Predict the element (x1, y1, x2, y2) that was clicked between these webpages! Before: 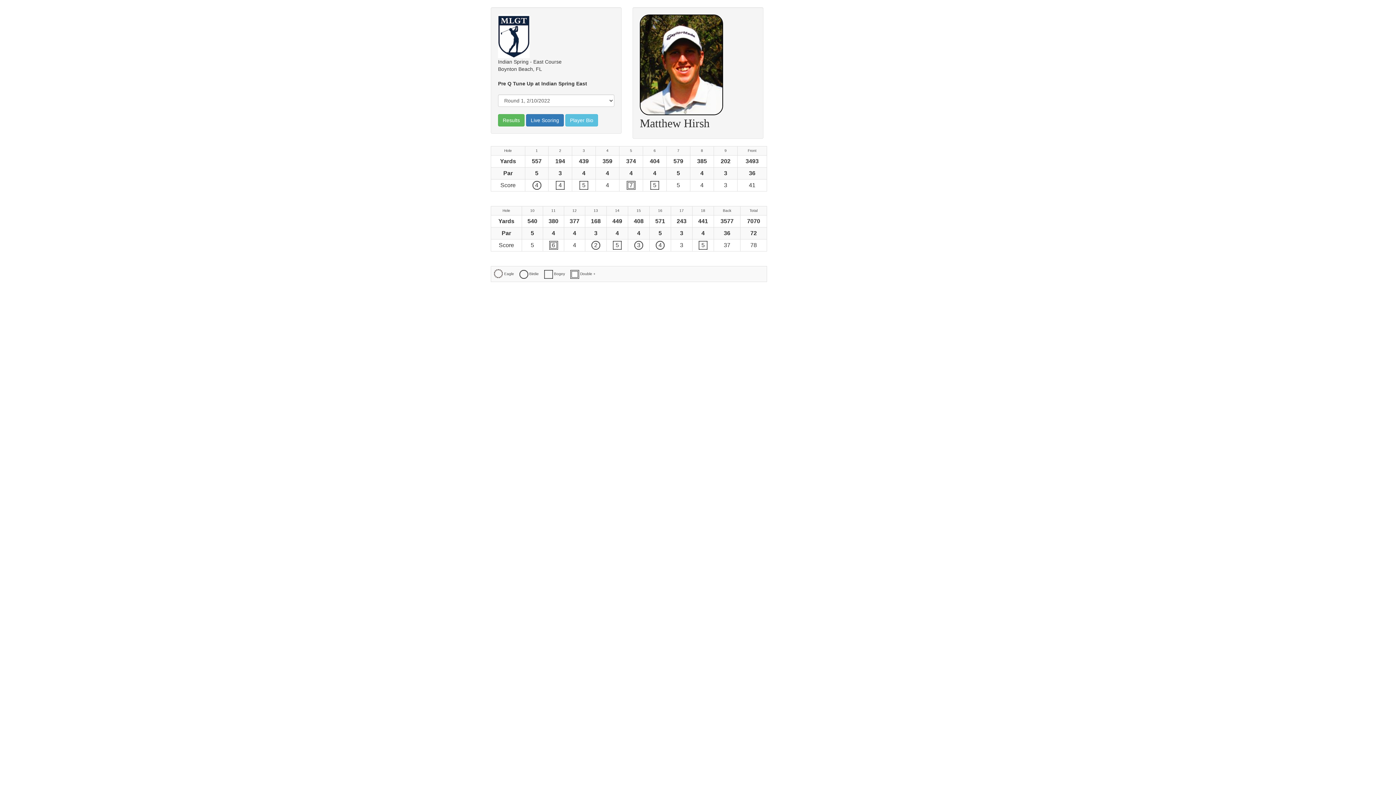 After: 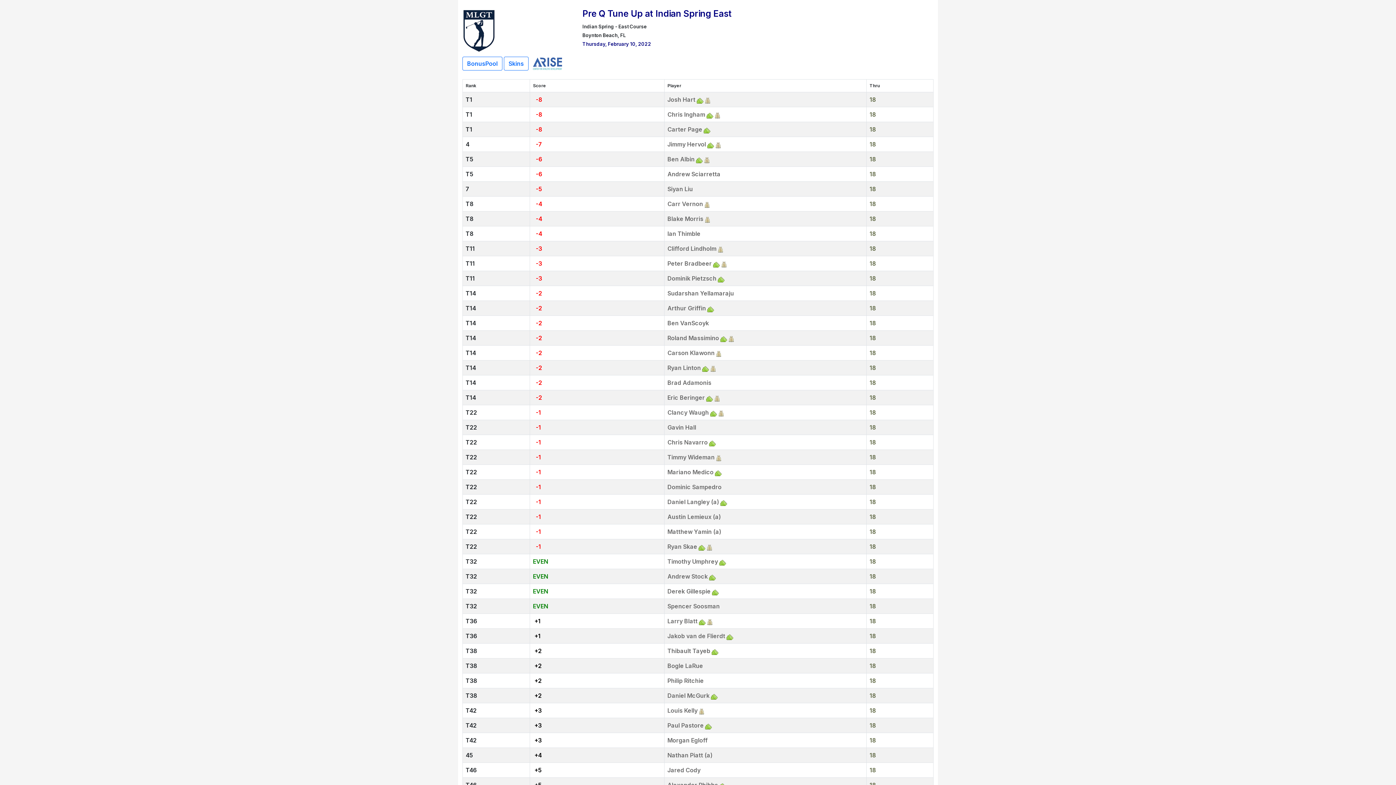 Action: bbox: (526, 114, 564, 126) label: Live Scoring